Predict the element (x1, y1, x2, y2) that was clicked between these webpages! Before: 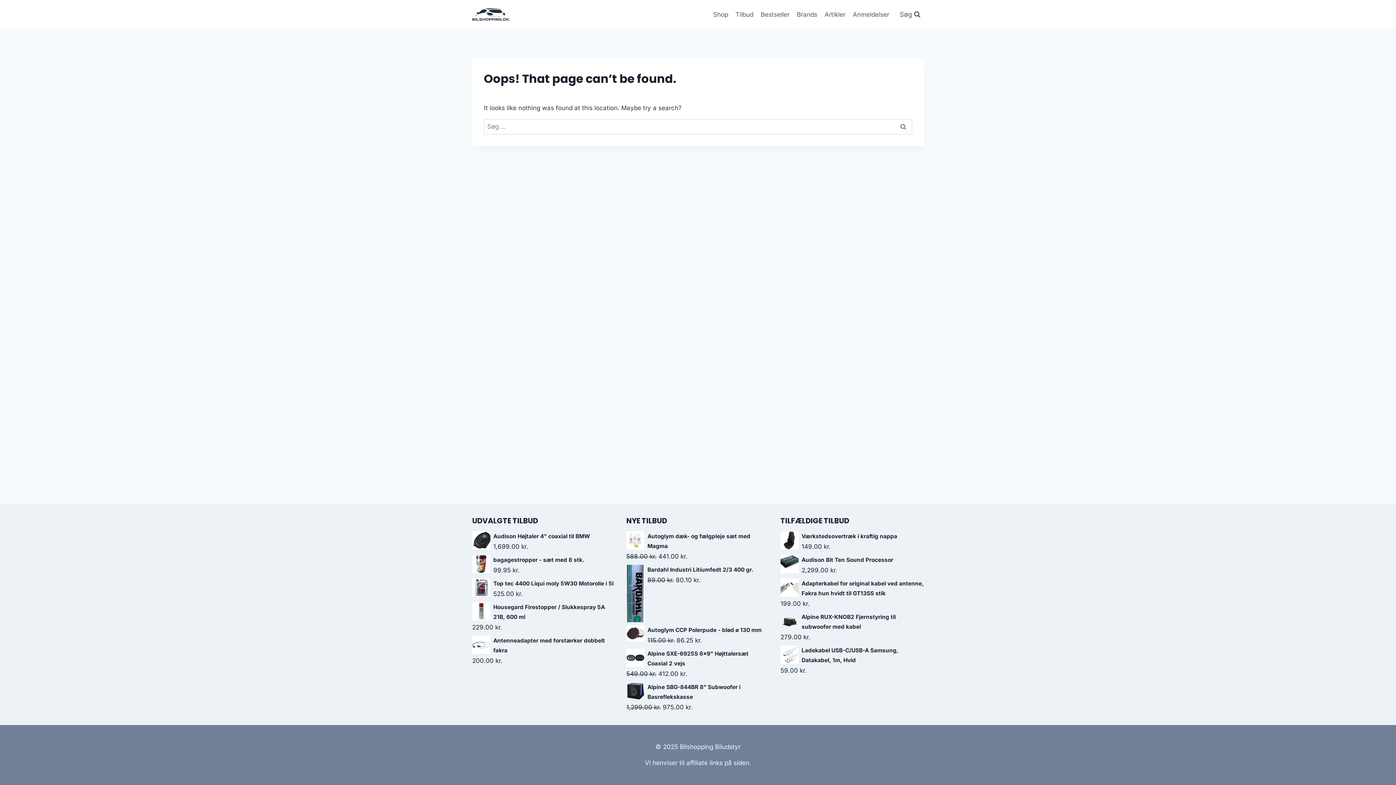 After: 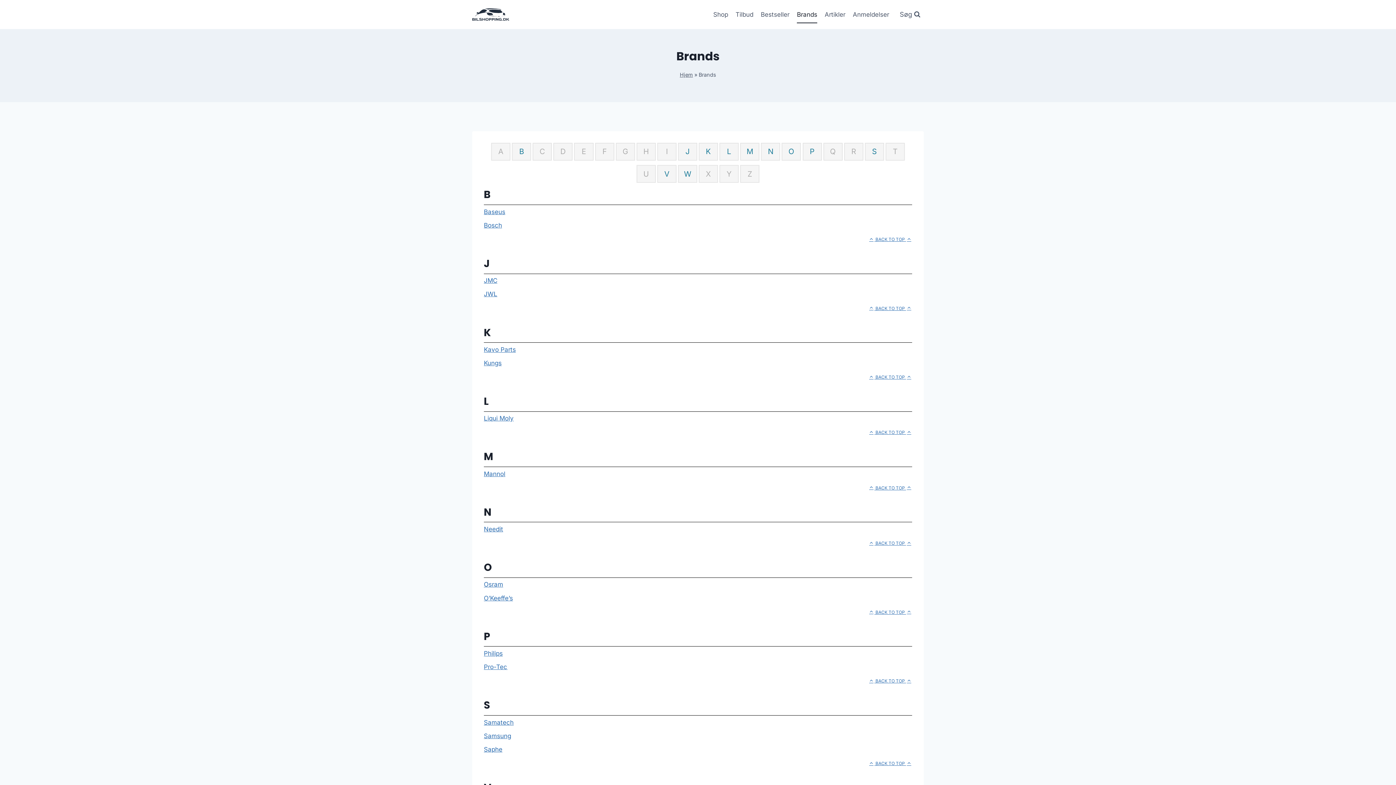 Action: bbox: (793, 5, 821, 23) label: Brands